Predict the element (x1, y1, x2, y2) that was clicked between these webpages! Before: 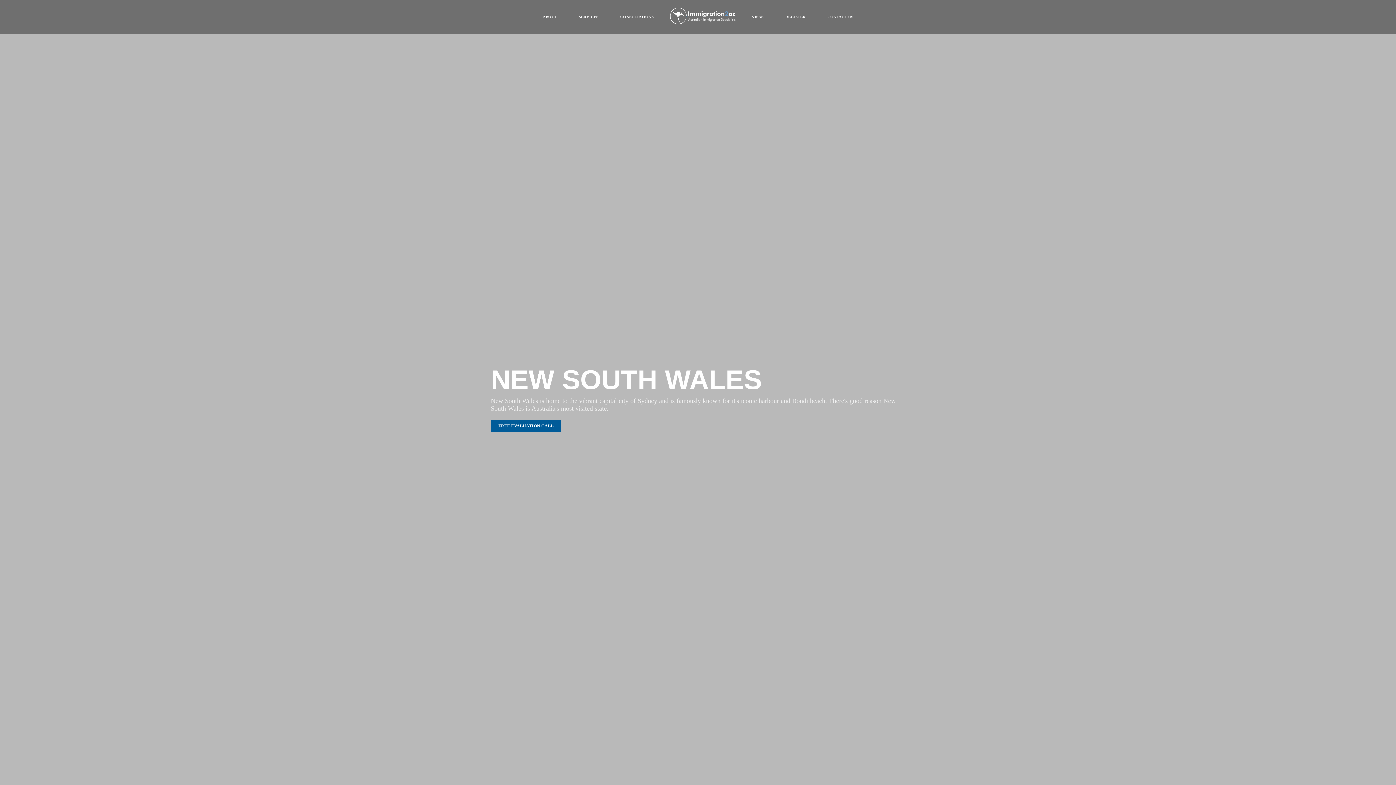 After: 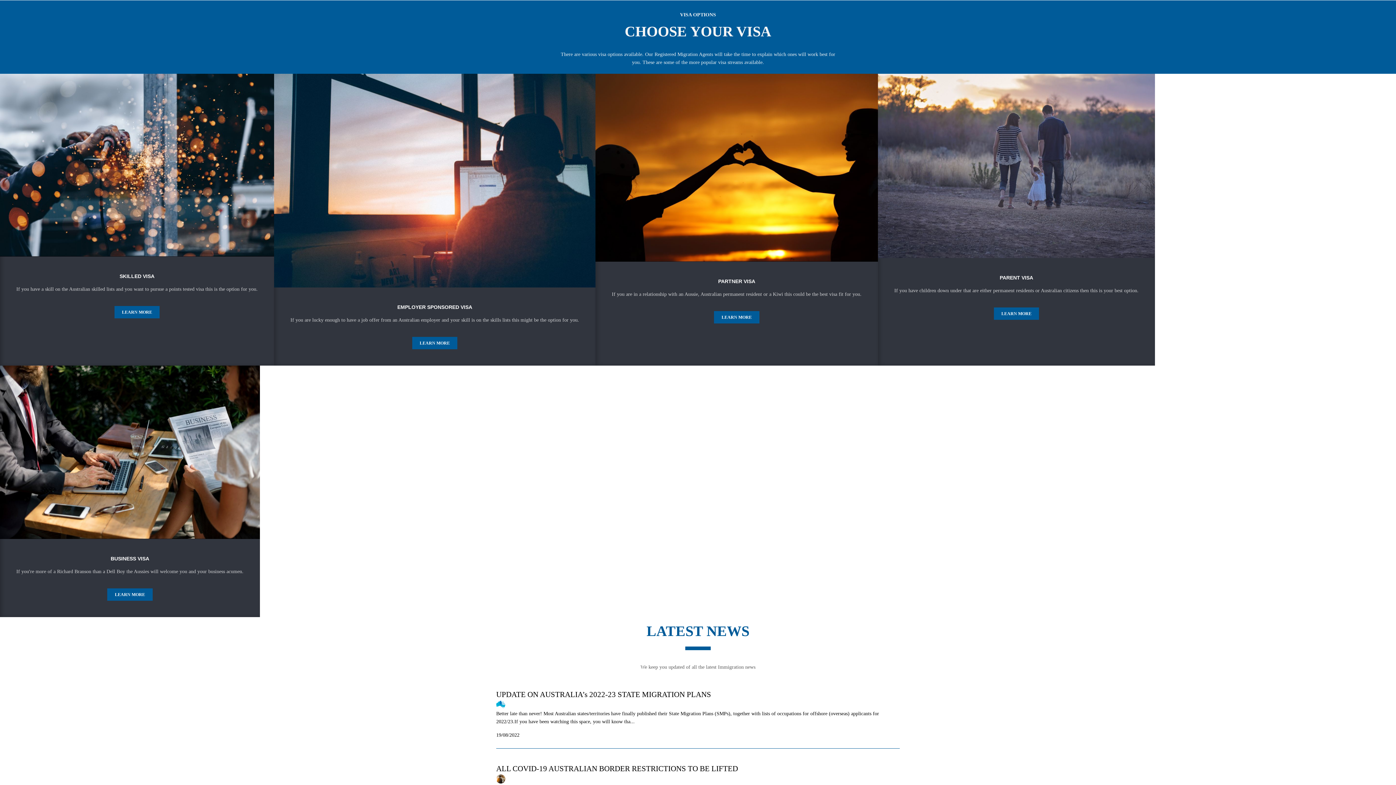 Action: label: VISAS bbox: (752, 13, 763, 20)